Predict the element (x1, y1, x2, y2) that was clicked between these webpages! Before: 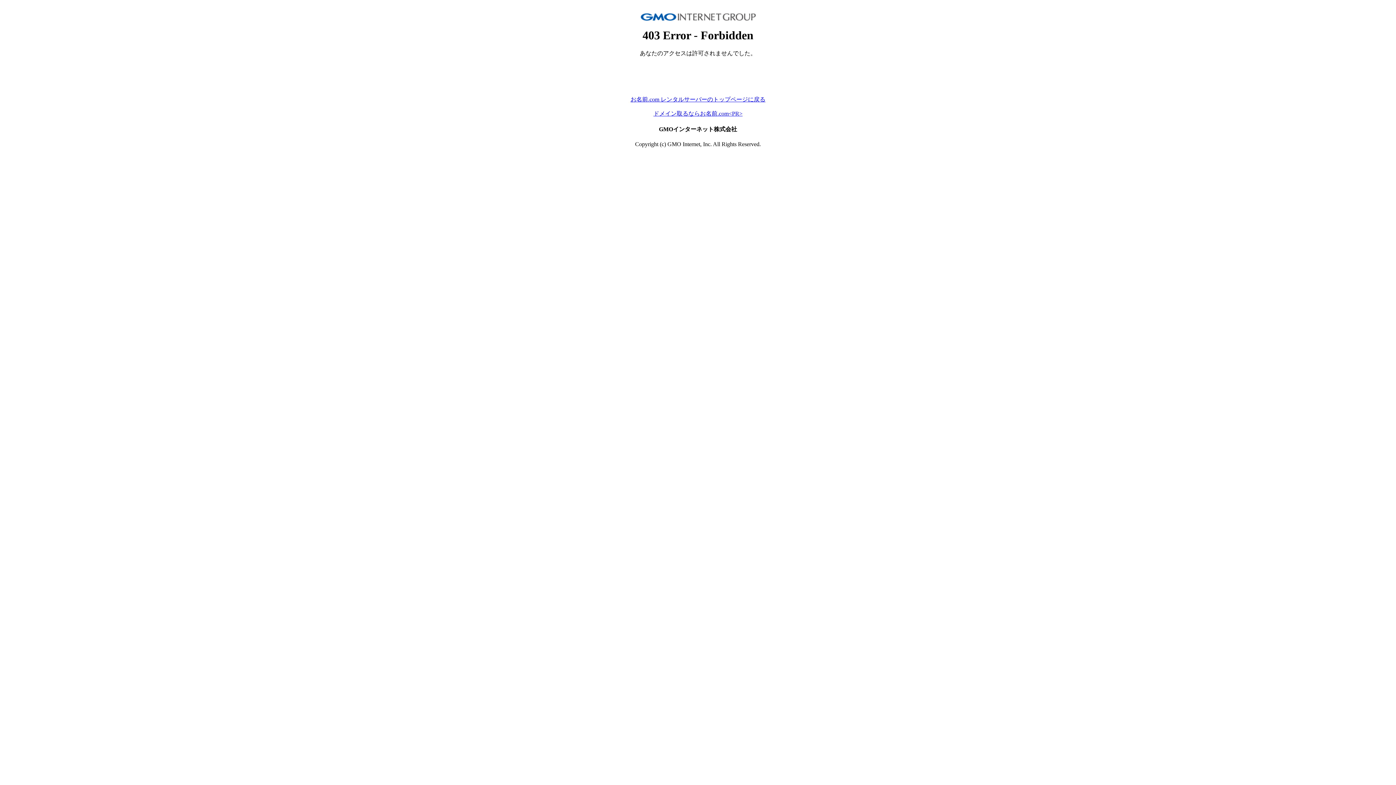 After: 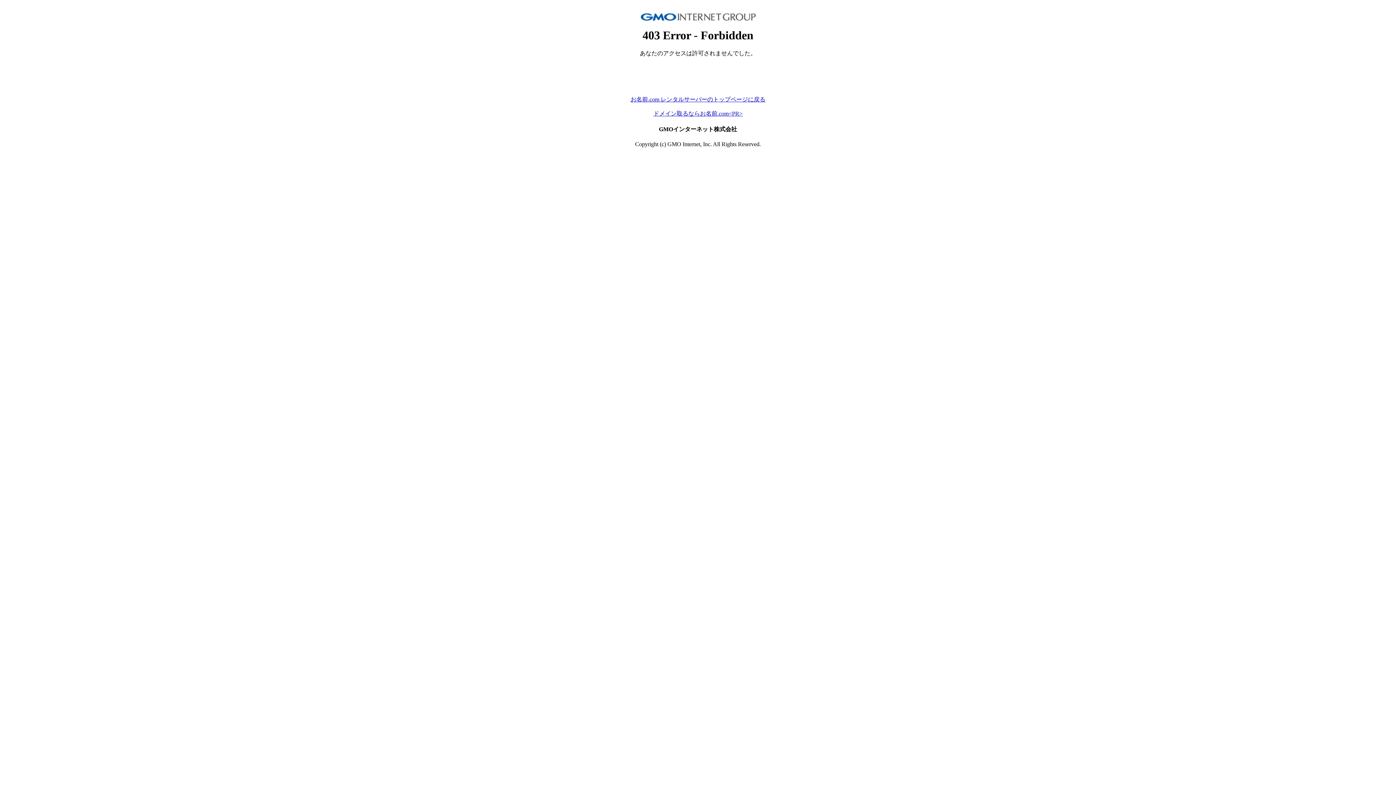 Action: bbox: (653, 110, 742, 116) label: ドメイン取るならお名前.com<PR>